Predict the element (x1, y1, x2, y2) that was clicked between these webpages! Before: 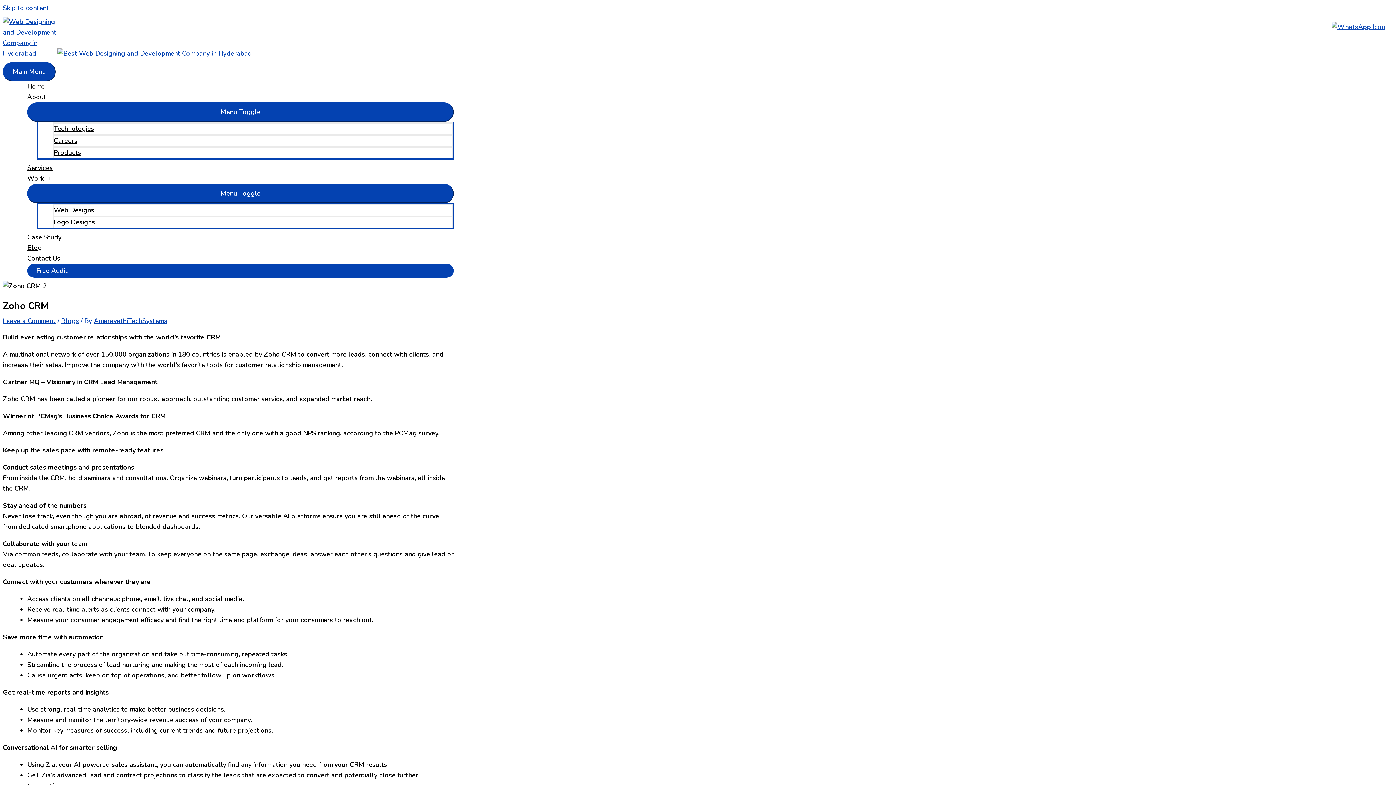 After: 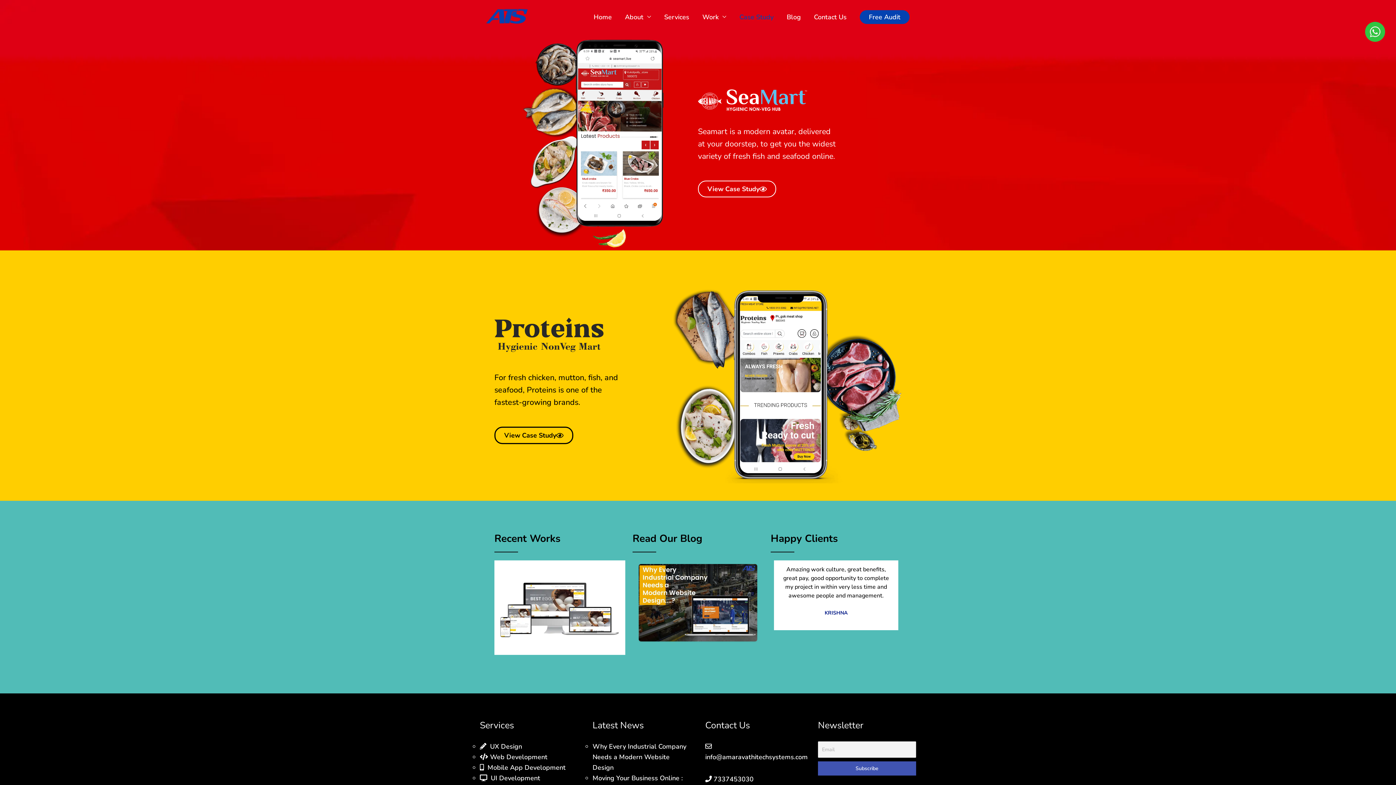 Action: label: Case Study bbox: (27, 232, 453, 242)